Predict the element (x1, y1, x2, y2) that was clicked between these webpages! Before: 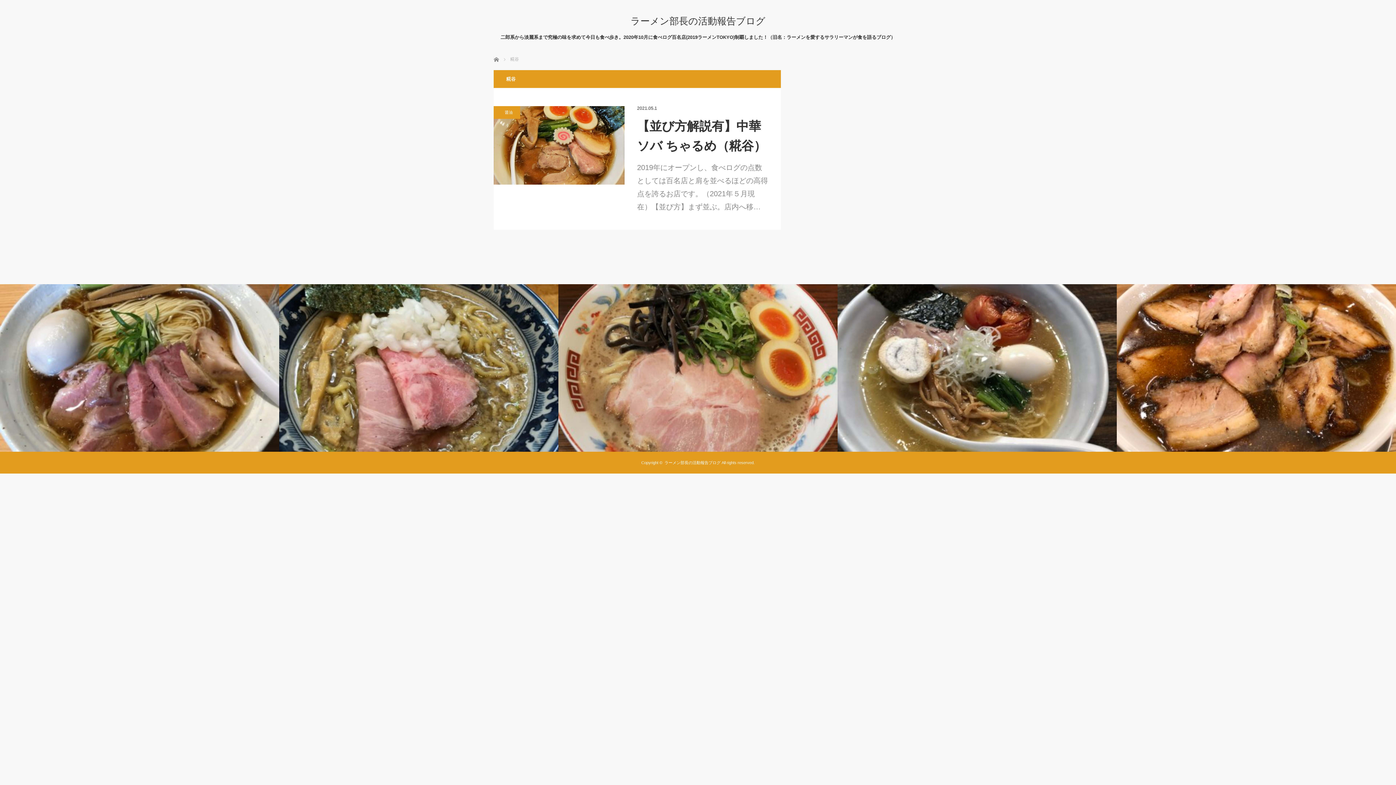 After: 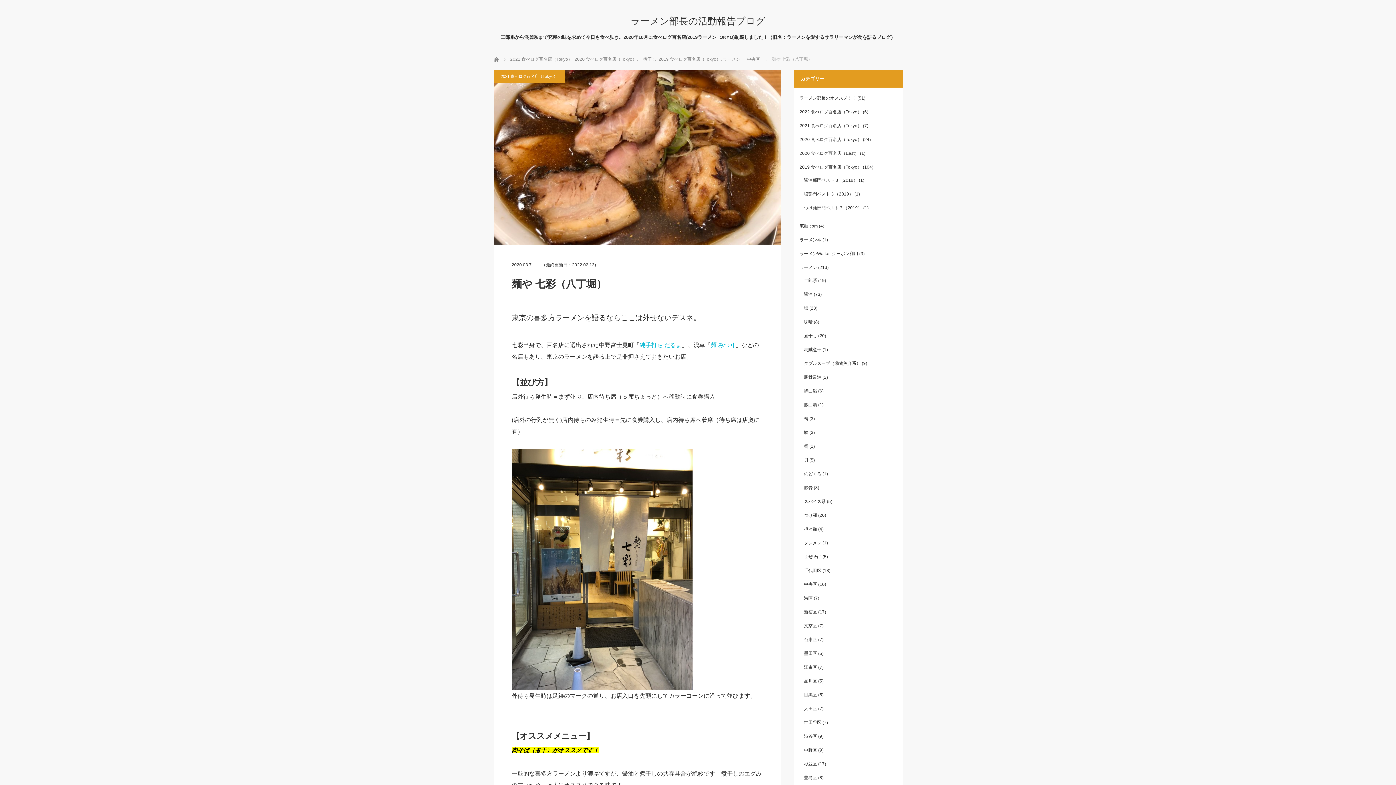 Action: bbox: (1117, 284, 1396, 451)